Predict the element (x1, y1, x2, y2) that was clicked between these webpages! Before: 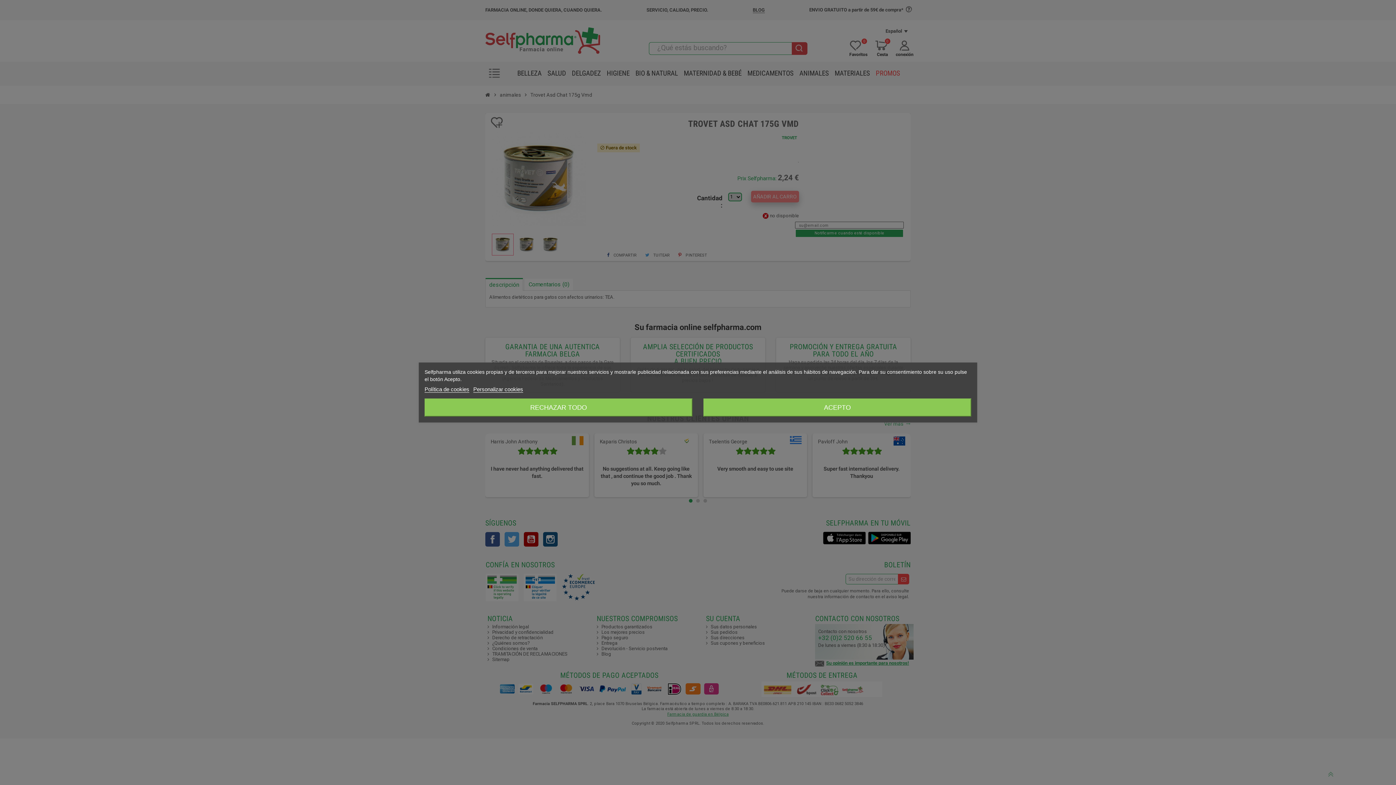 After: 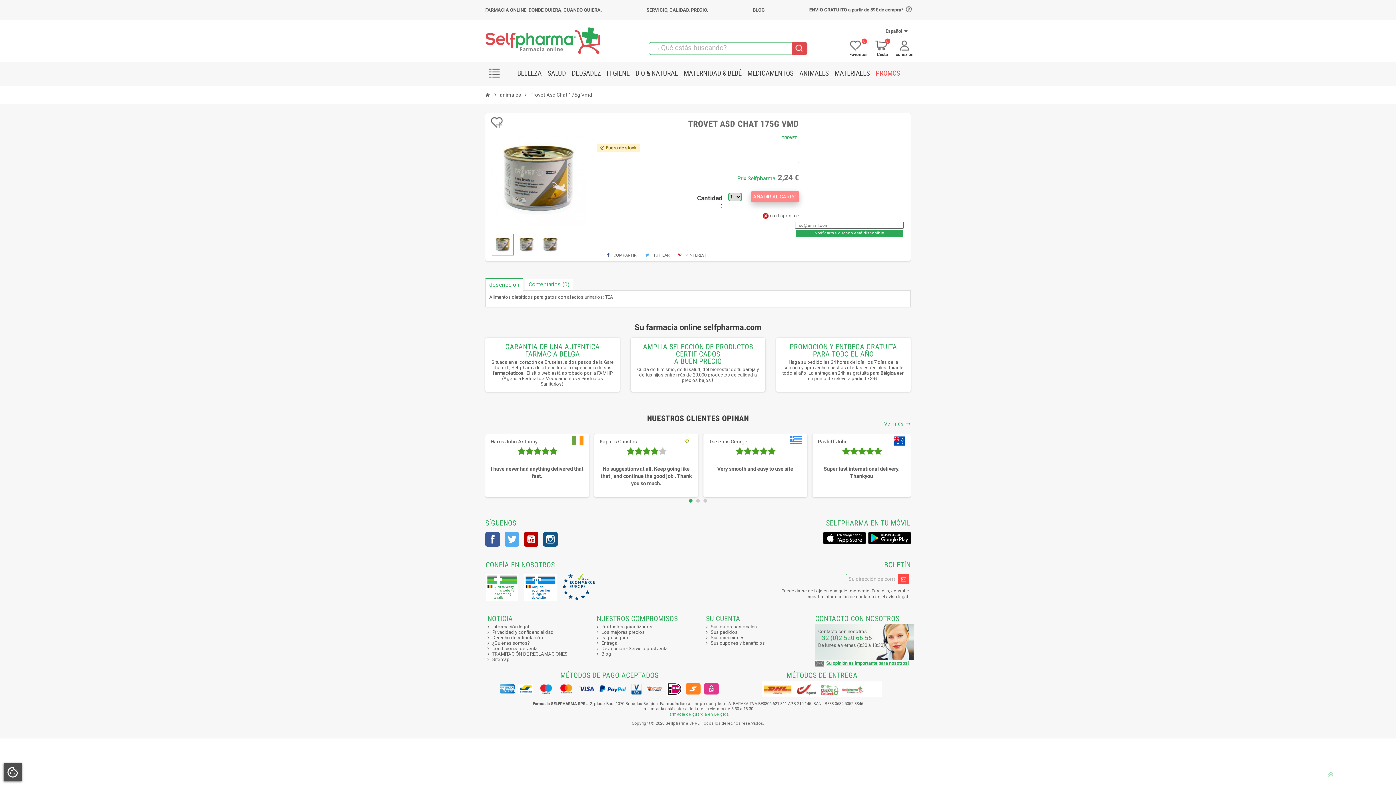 Action: label: RECHAZAR TODO bbox: (424, 398, 692, 416)